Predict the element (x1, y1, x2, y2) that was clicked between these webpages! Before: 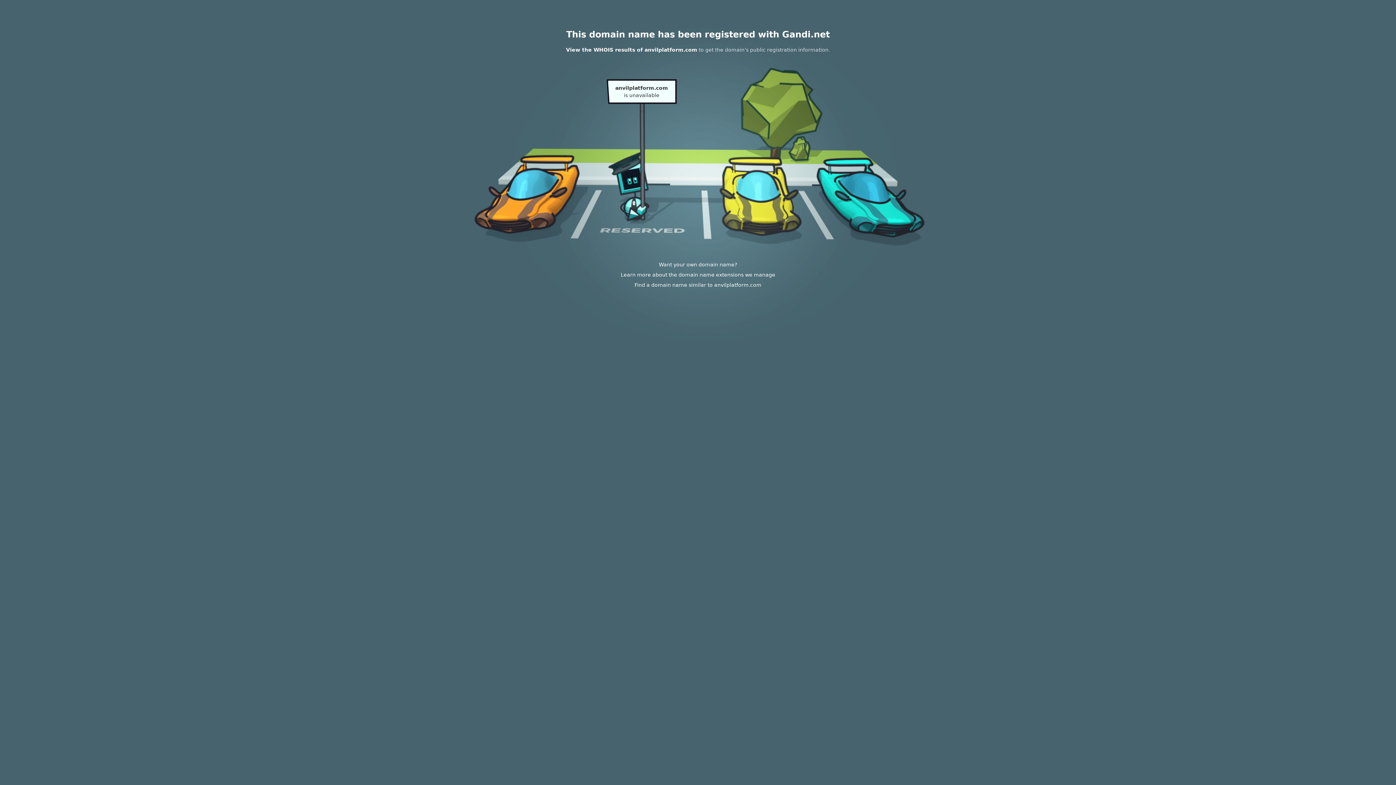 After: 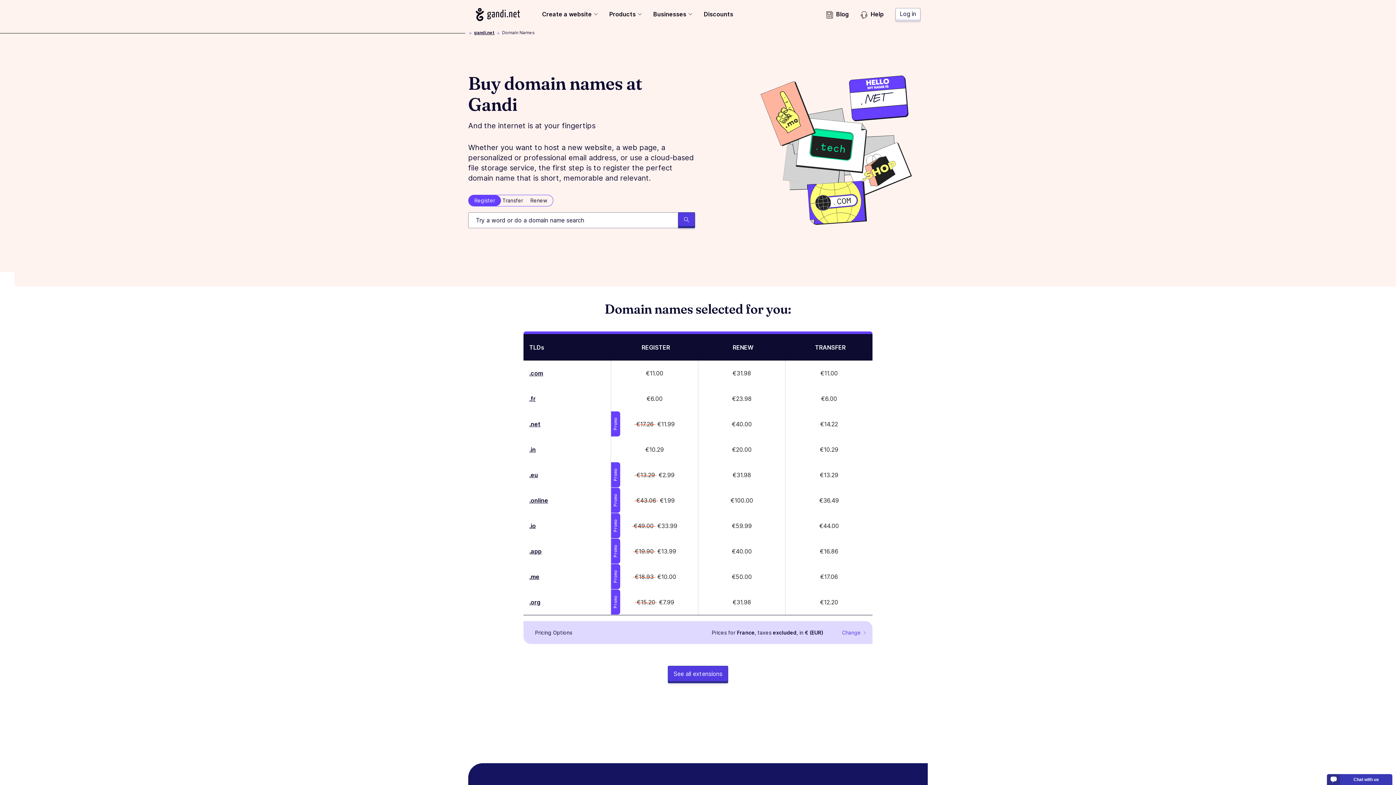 Action: bbox: (620, 272, 775, 277) label: Learn more about the domain name extensions we manage